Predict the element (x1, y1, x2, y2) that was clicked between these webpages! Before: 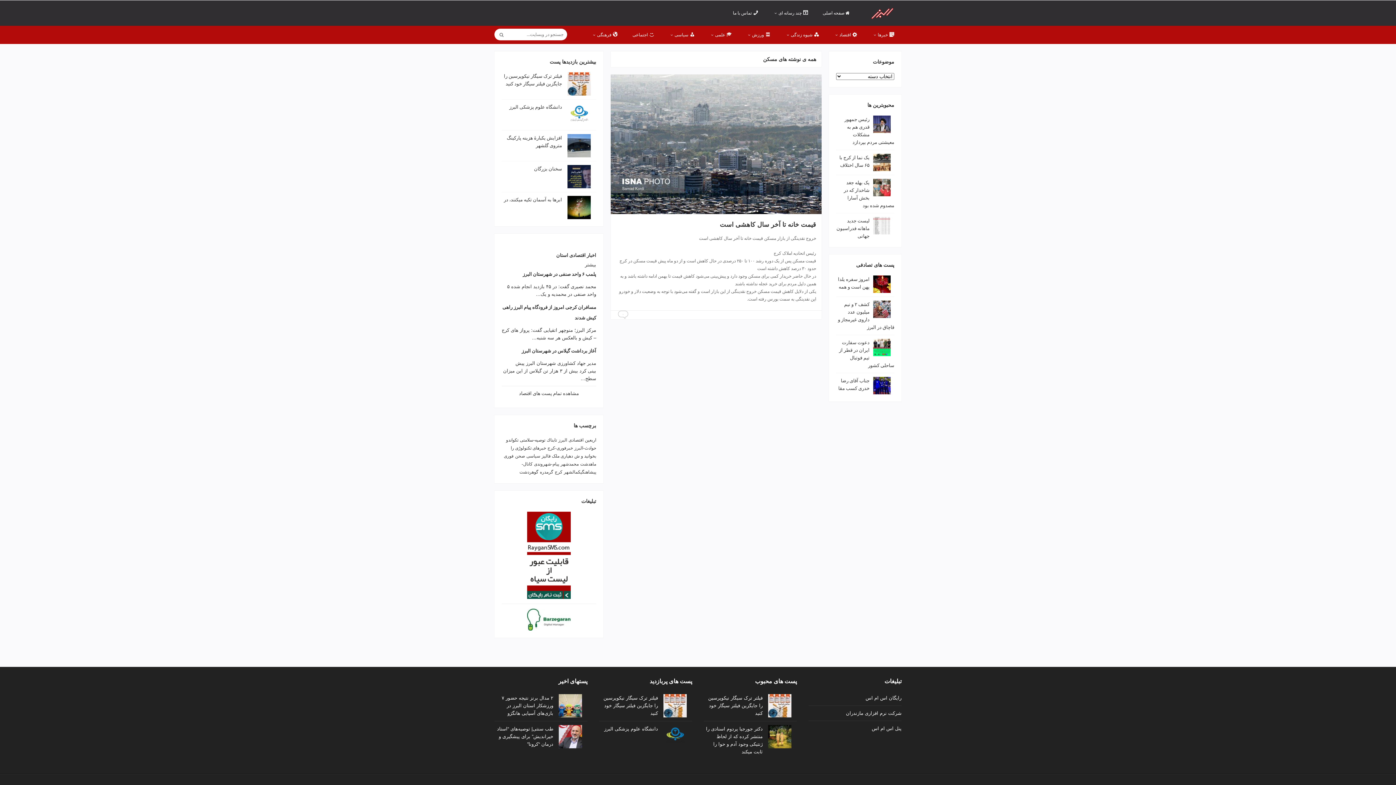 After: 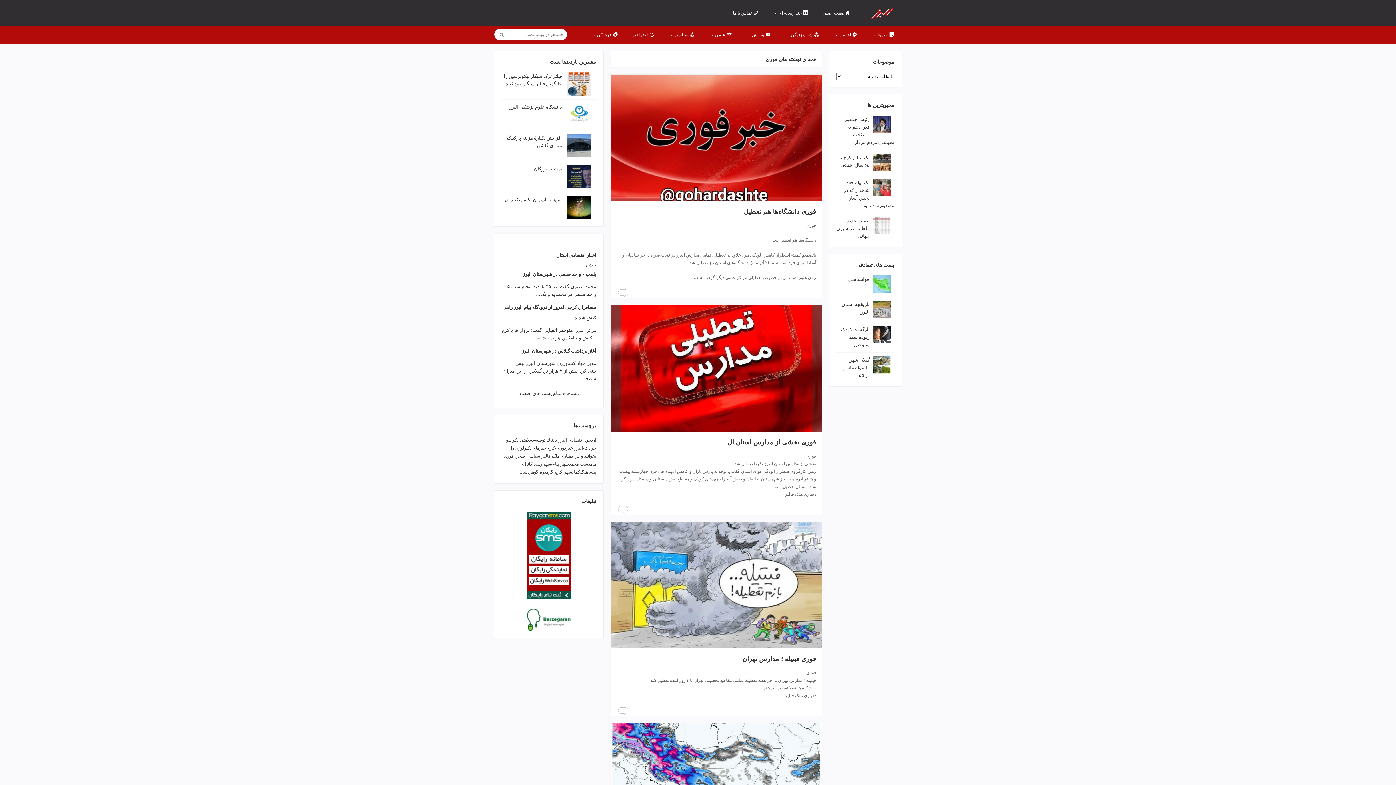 Action: label: فوری bbox: (504, 453, 513, 458)